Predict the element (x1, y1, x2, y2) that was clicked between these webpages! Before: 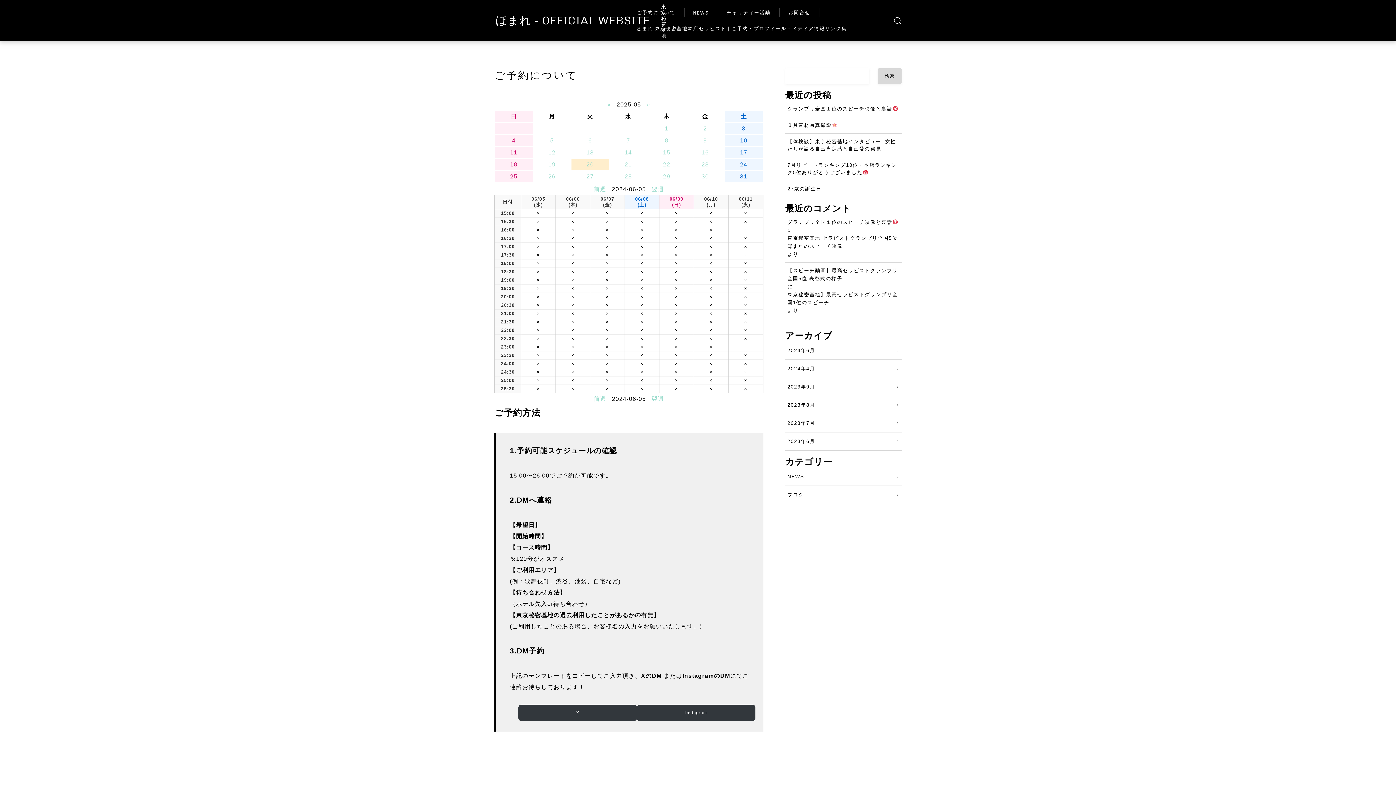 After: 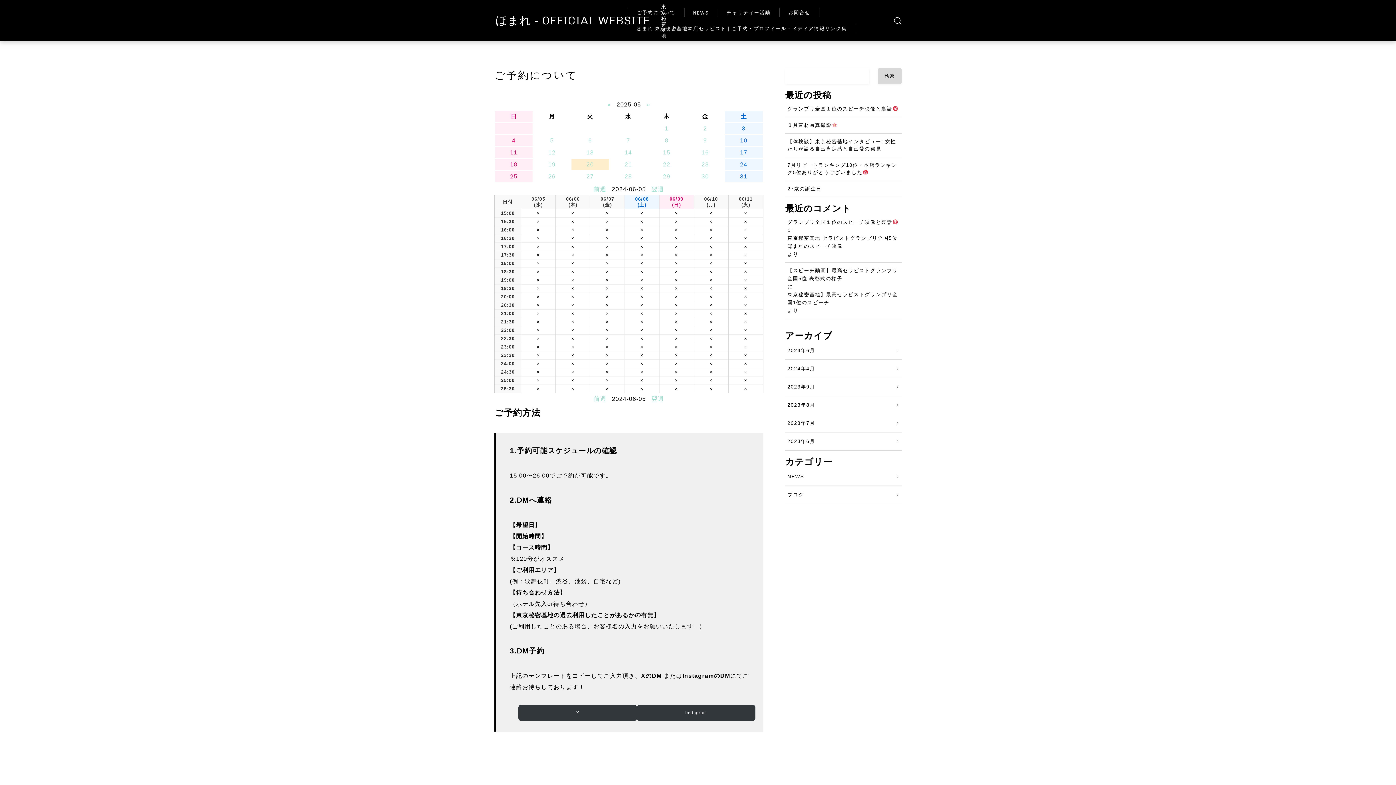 Action: label: Instagram bbox: (637, 705, 755, 721)